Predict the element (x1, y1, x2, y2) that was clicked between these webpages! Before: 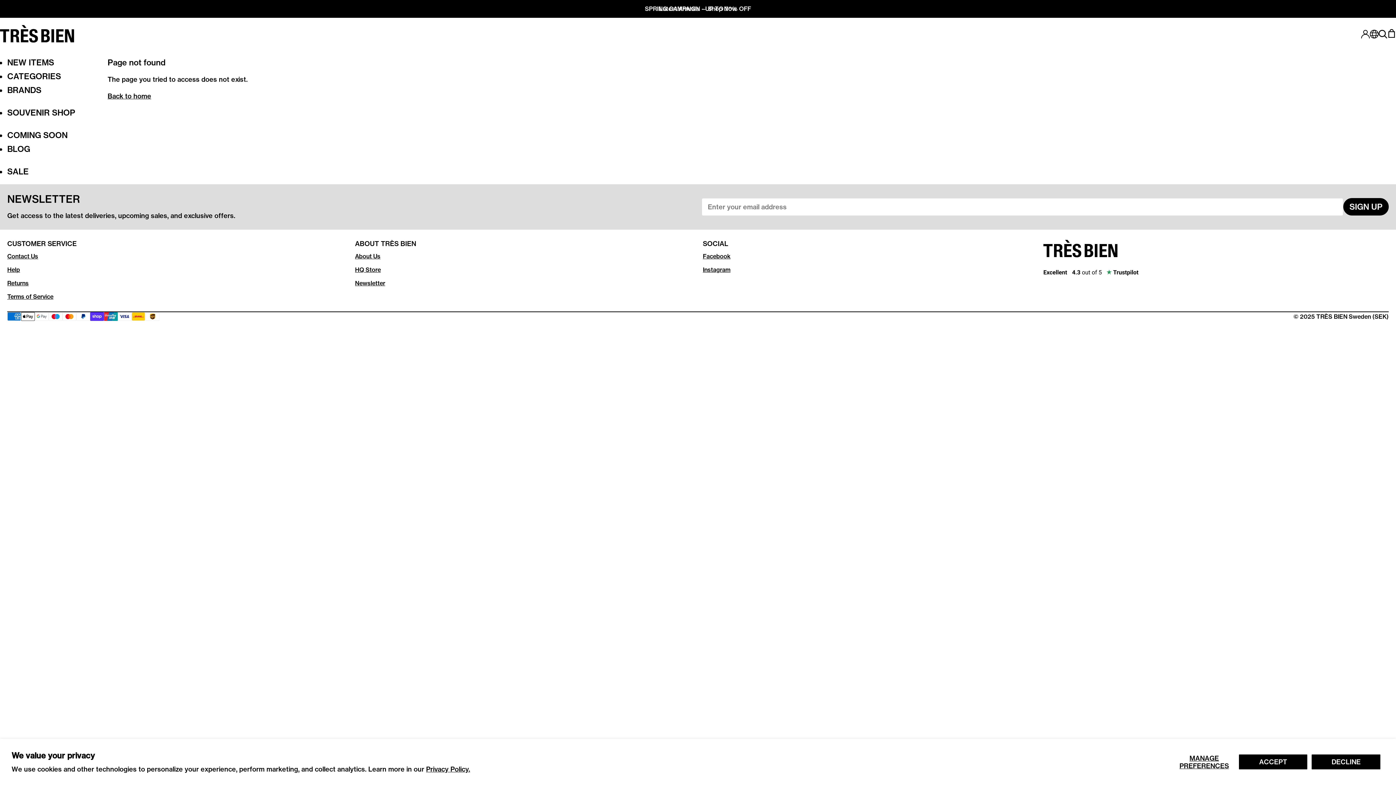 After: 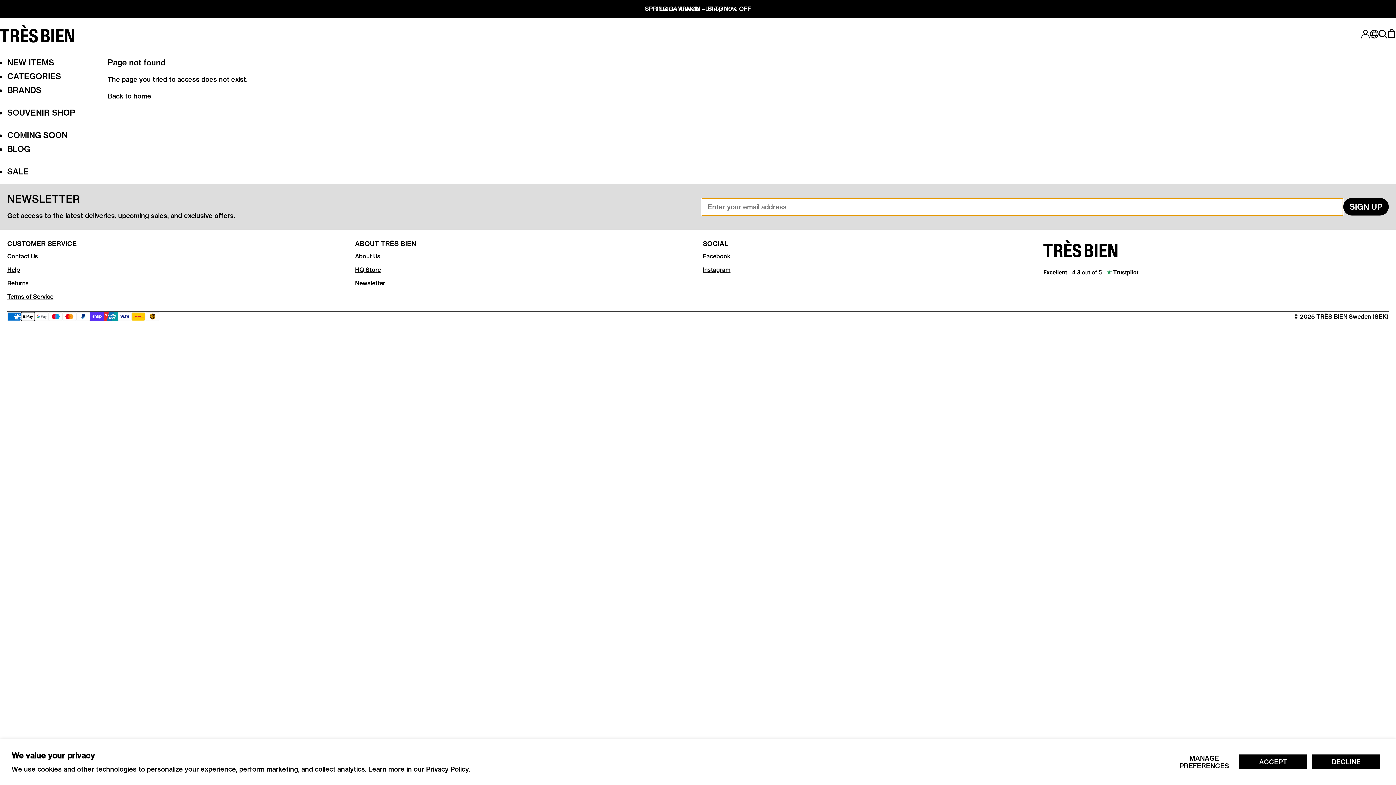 Action: label: SIGN UP bbox: (1343, 198, 1389, 215)